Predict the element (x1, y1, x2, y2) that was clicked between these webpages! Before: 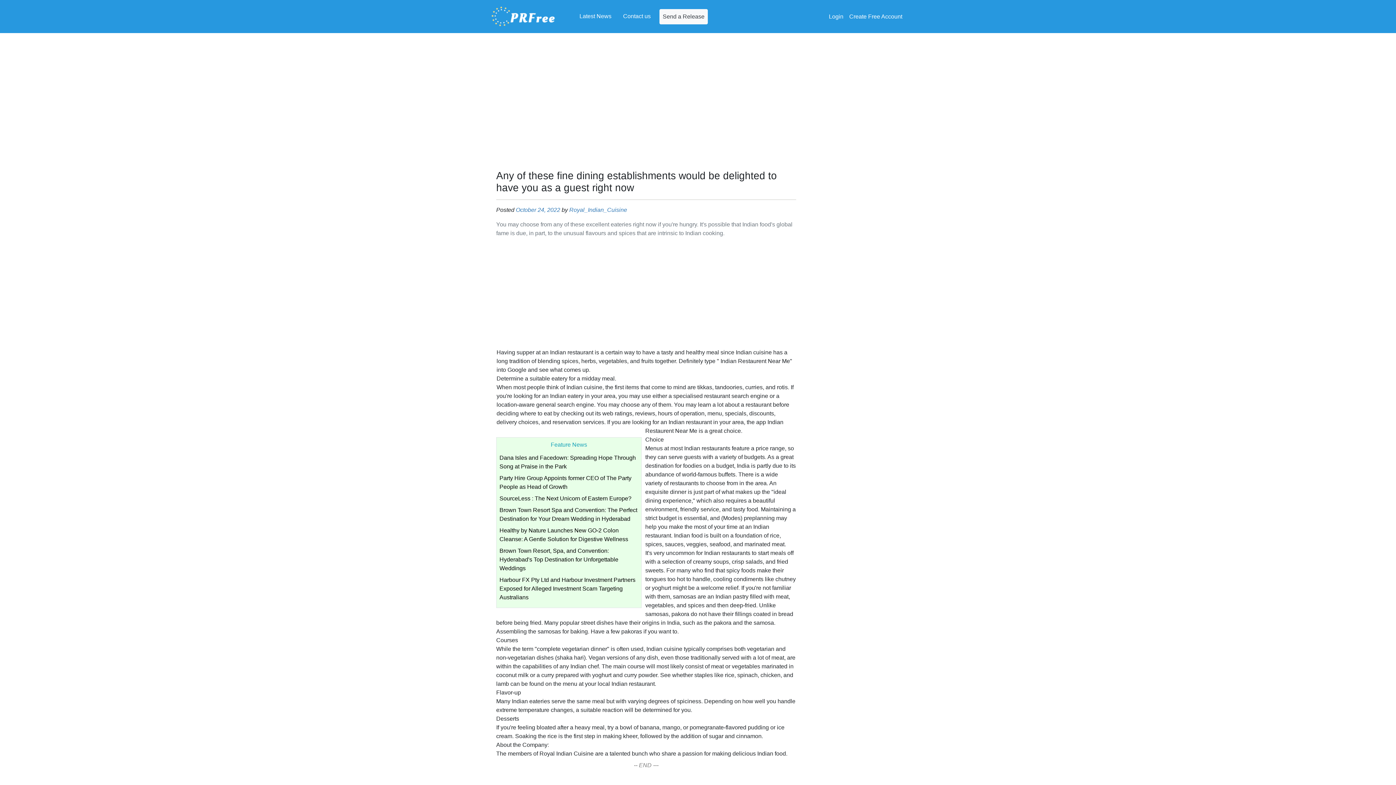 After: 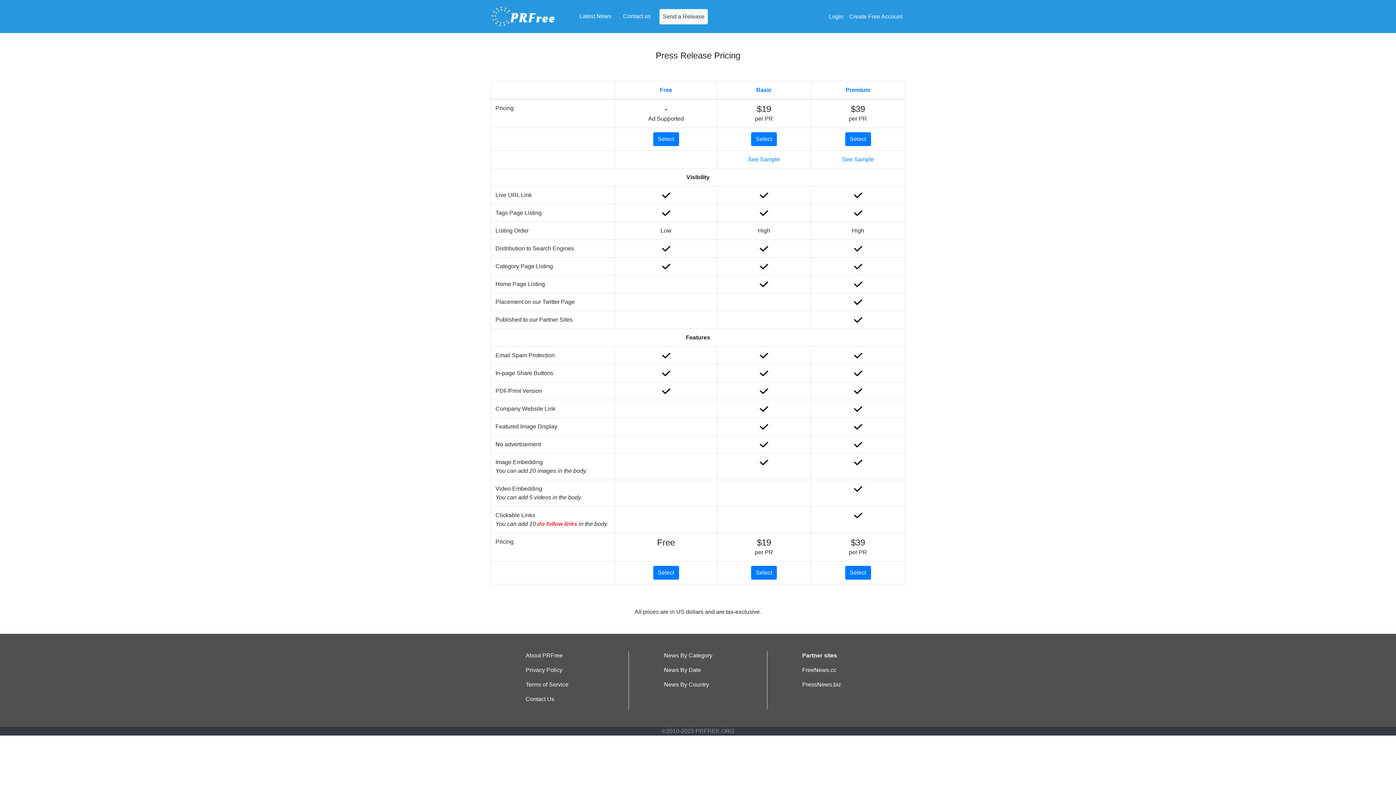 Action: label: Send a Release bbox: (659, 8, 708, 24)